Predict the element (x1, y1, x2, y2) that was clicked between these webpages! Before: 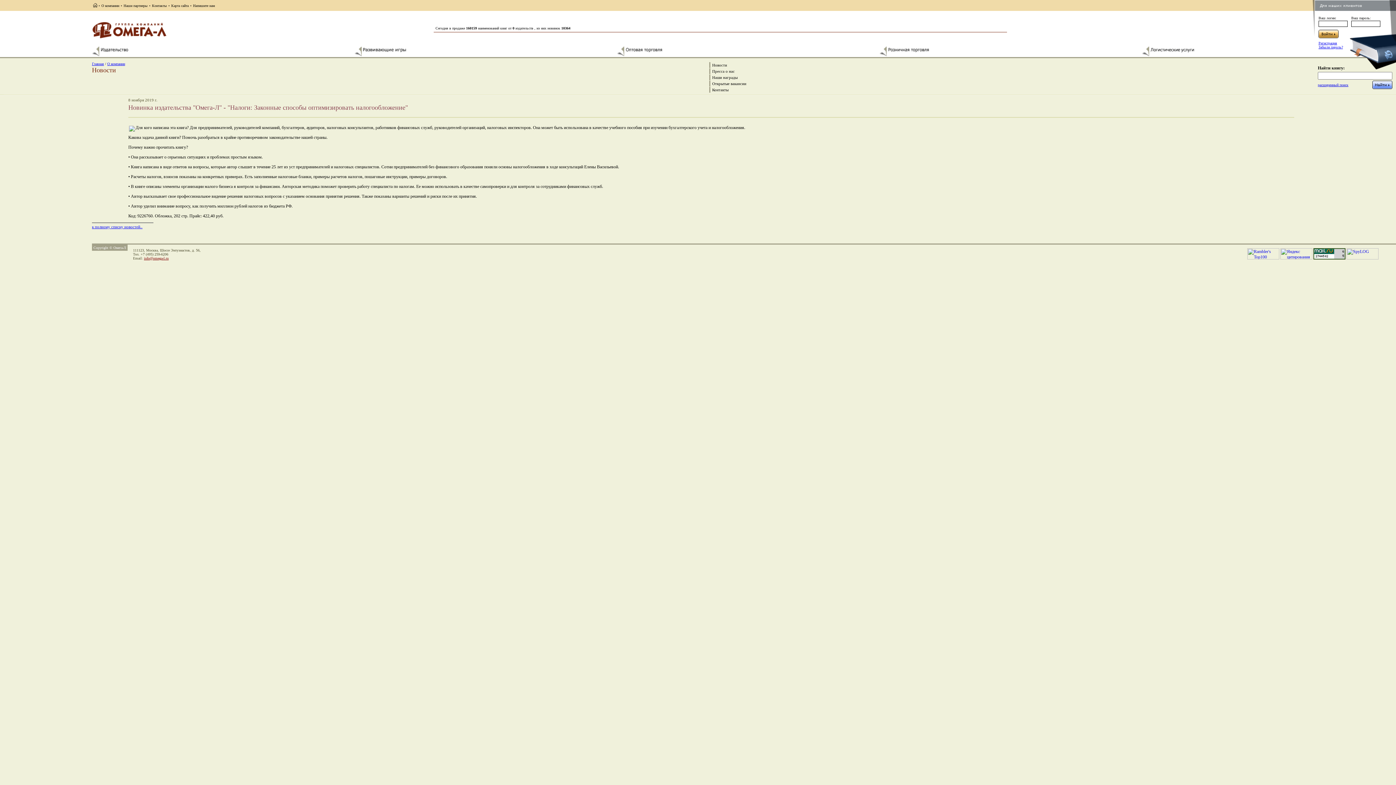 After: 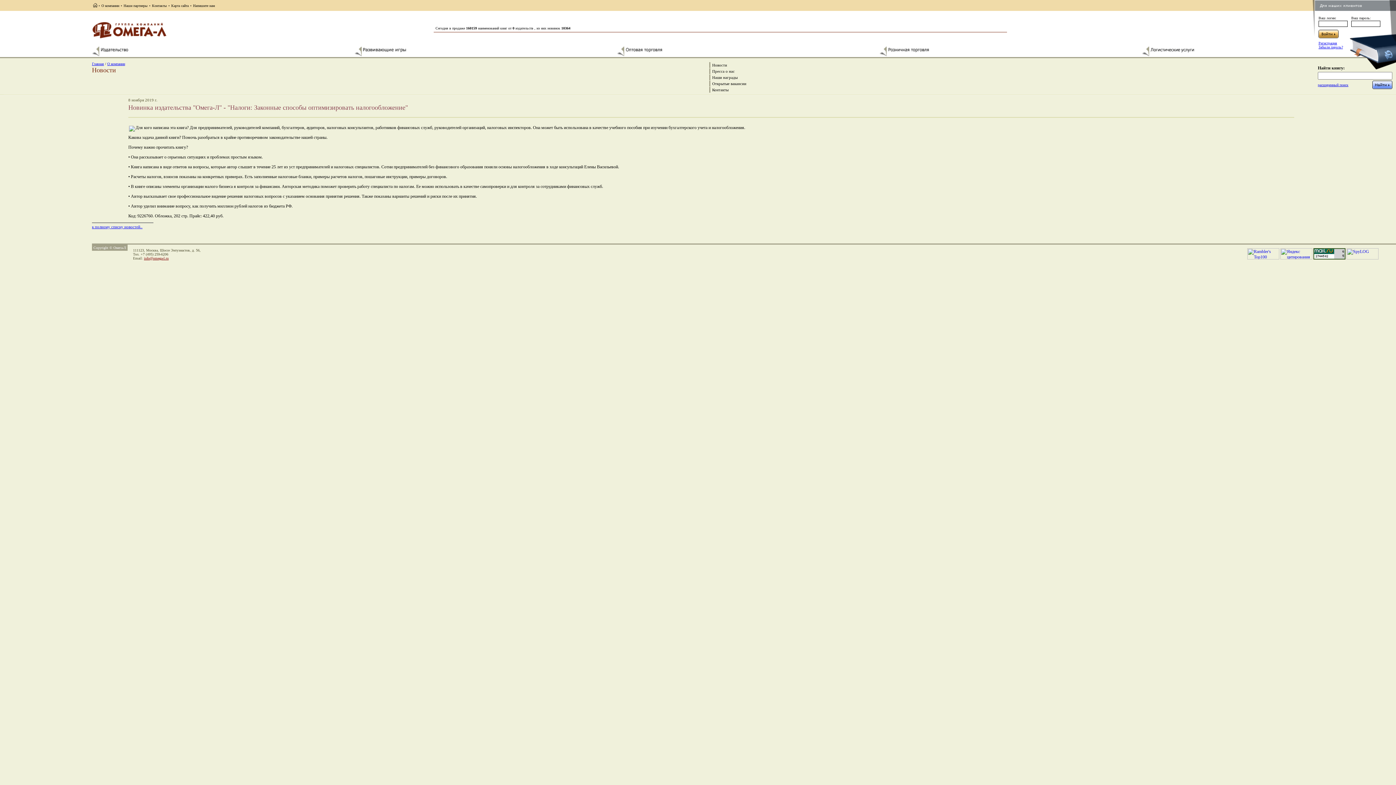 Action: bbox: (193, 3, 214, 7) label: Напишите нам